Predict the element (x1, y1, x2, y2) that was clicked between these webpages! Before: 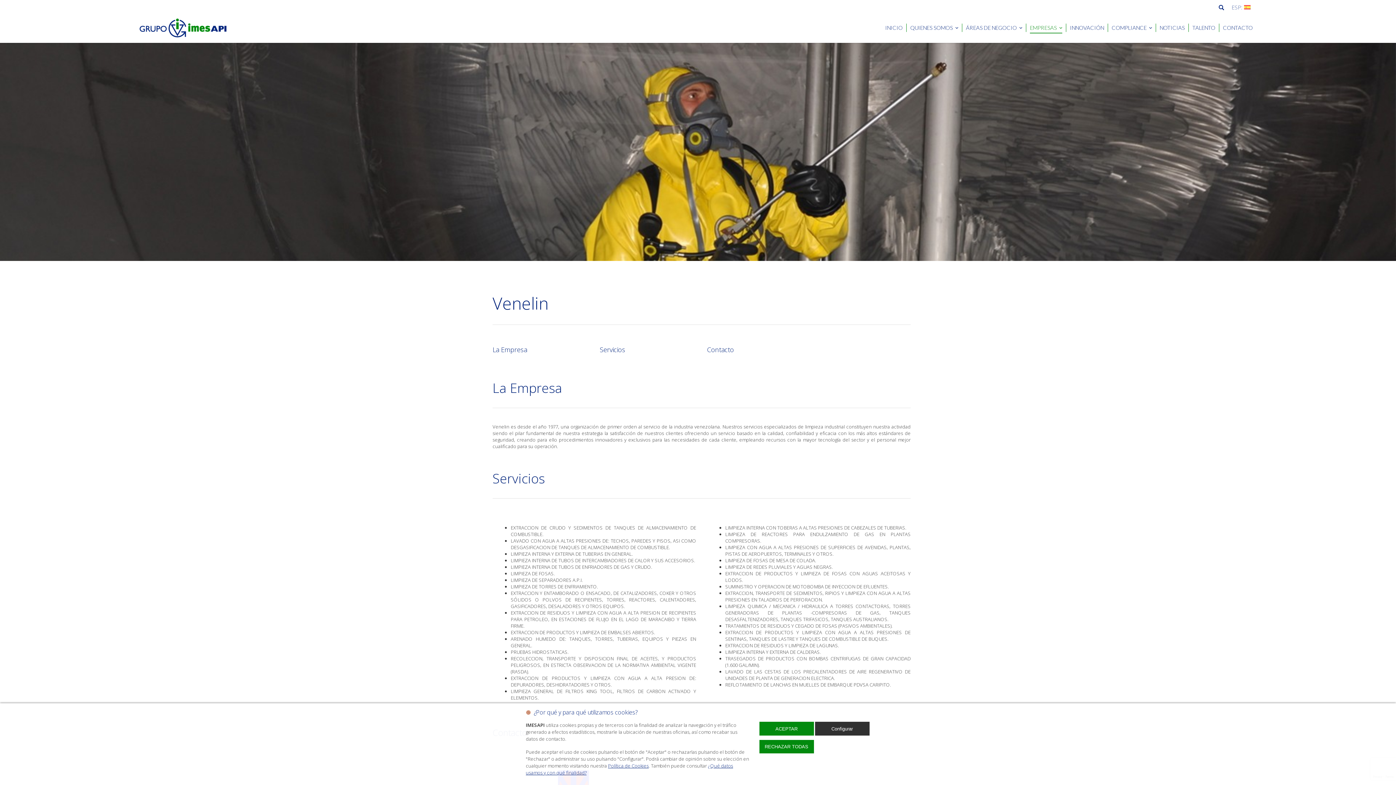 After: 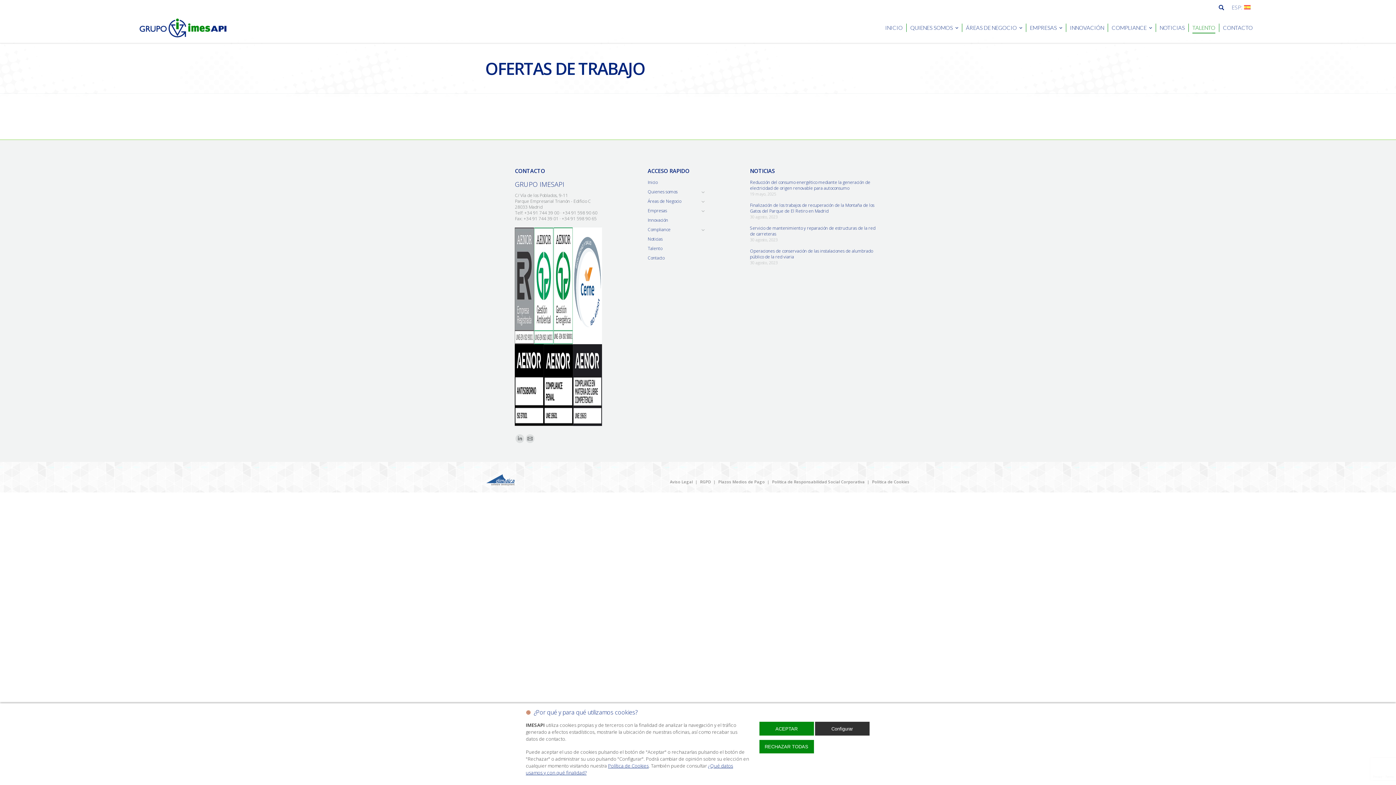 Action: bbox: (1192, 23, 1215, 32) label: TALENTO